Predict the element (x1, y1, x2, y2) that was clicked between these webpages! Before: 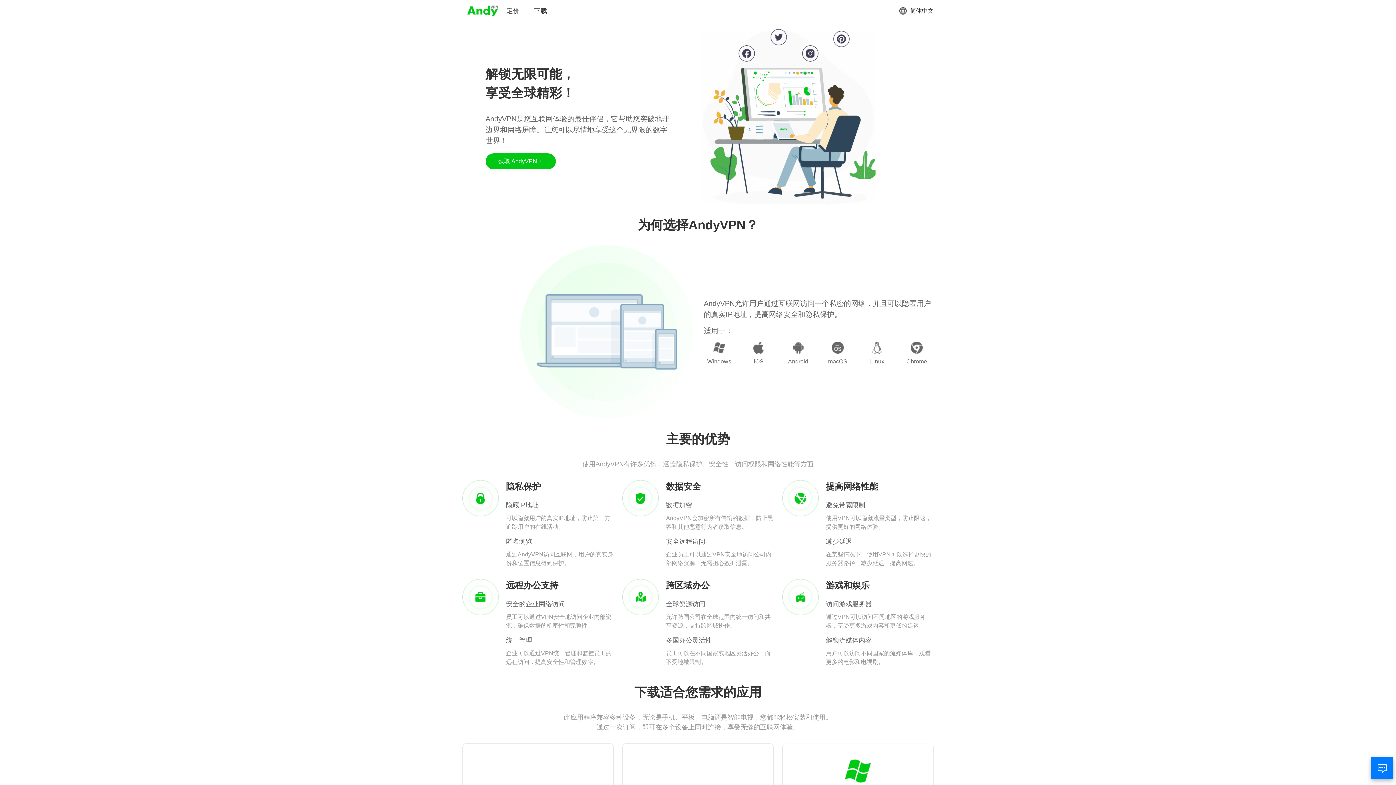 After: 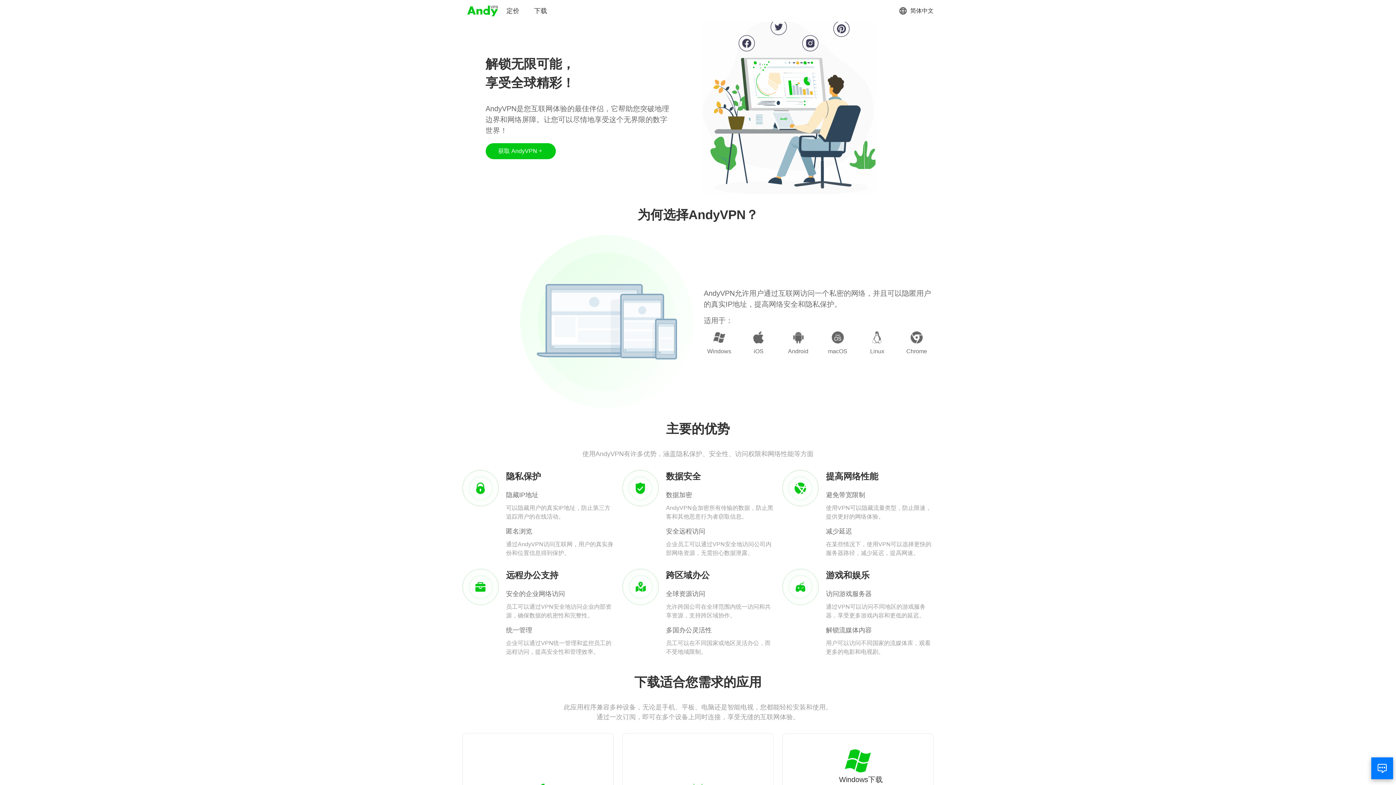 Action: label: Windows下载 bbox: (833, 758, 882, 795)